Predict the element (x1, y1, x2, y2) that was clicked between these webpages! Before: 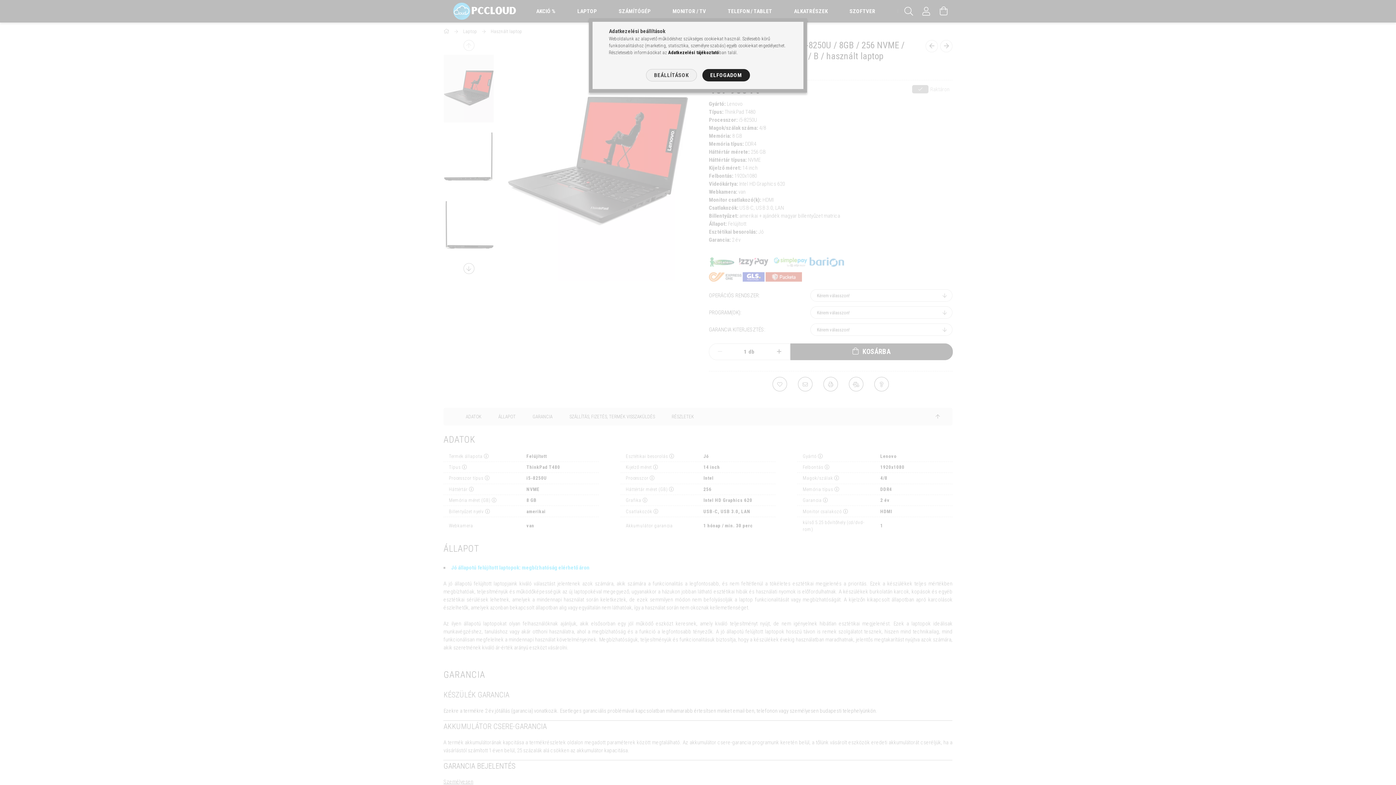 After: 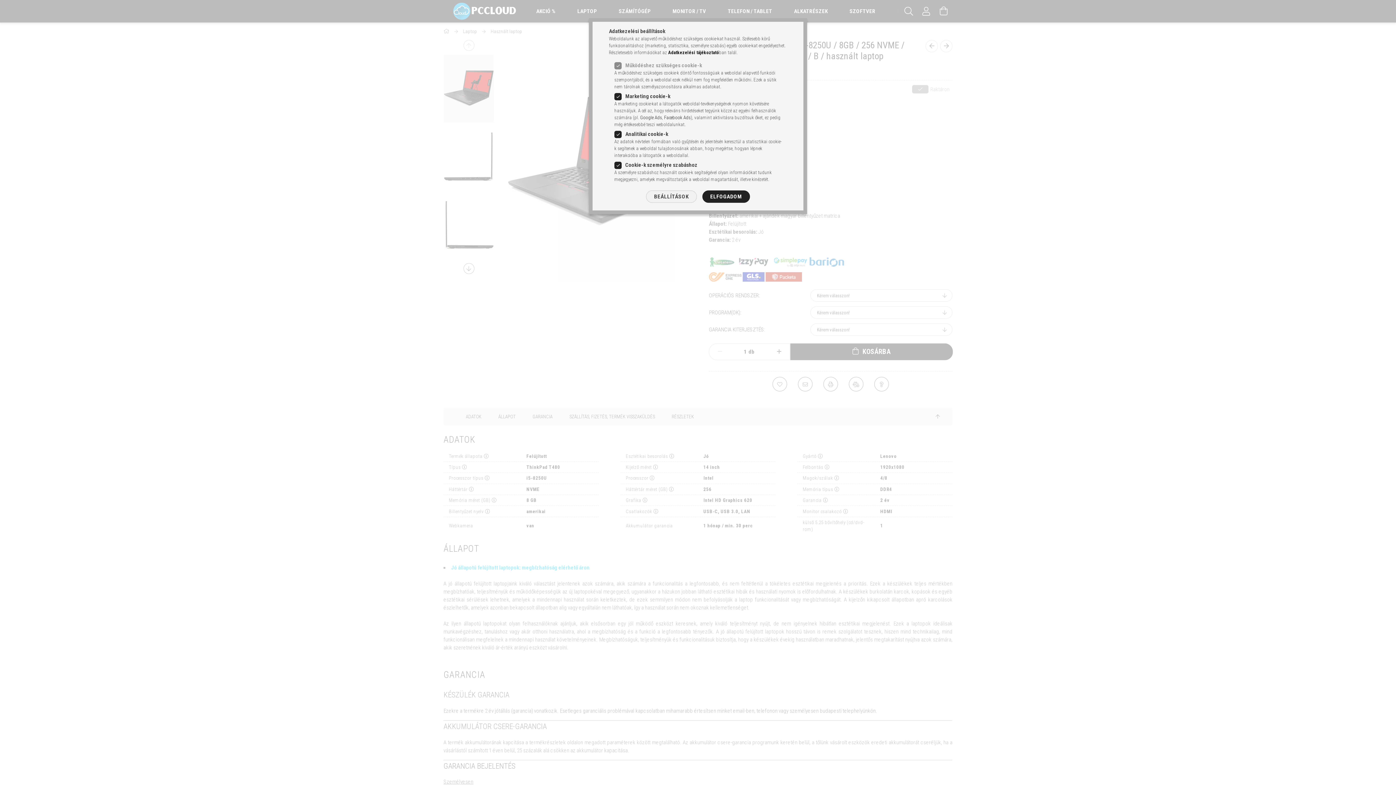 Action: bbox: (646, 69, 696, 81) label: BEÁLLÍTÁSOK